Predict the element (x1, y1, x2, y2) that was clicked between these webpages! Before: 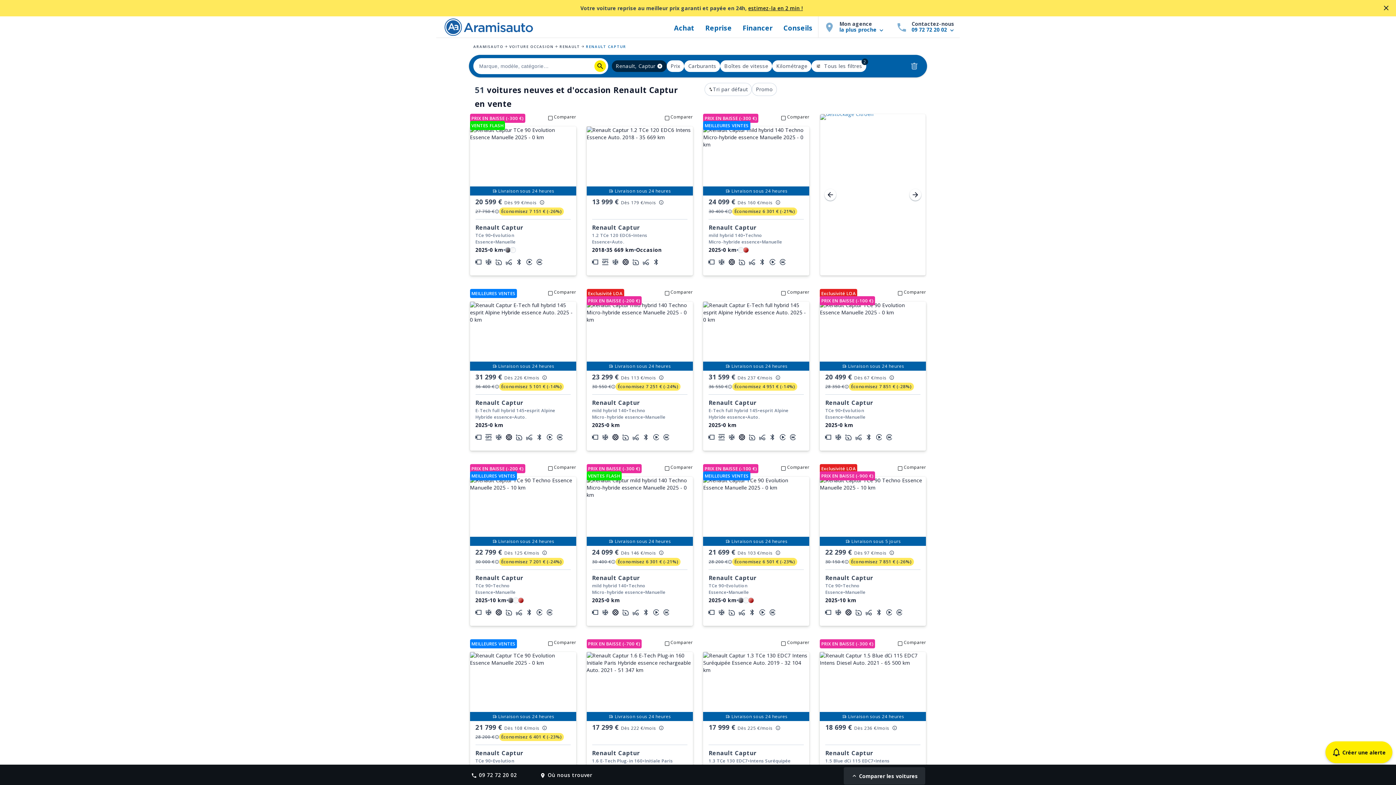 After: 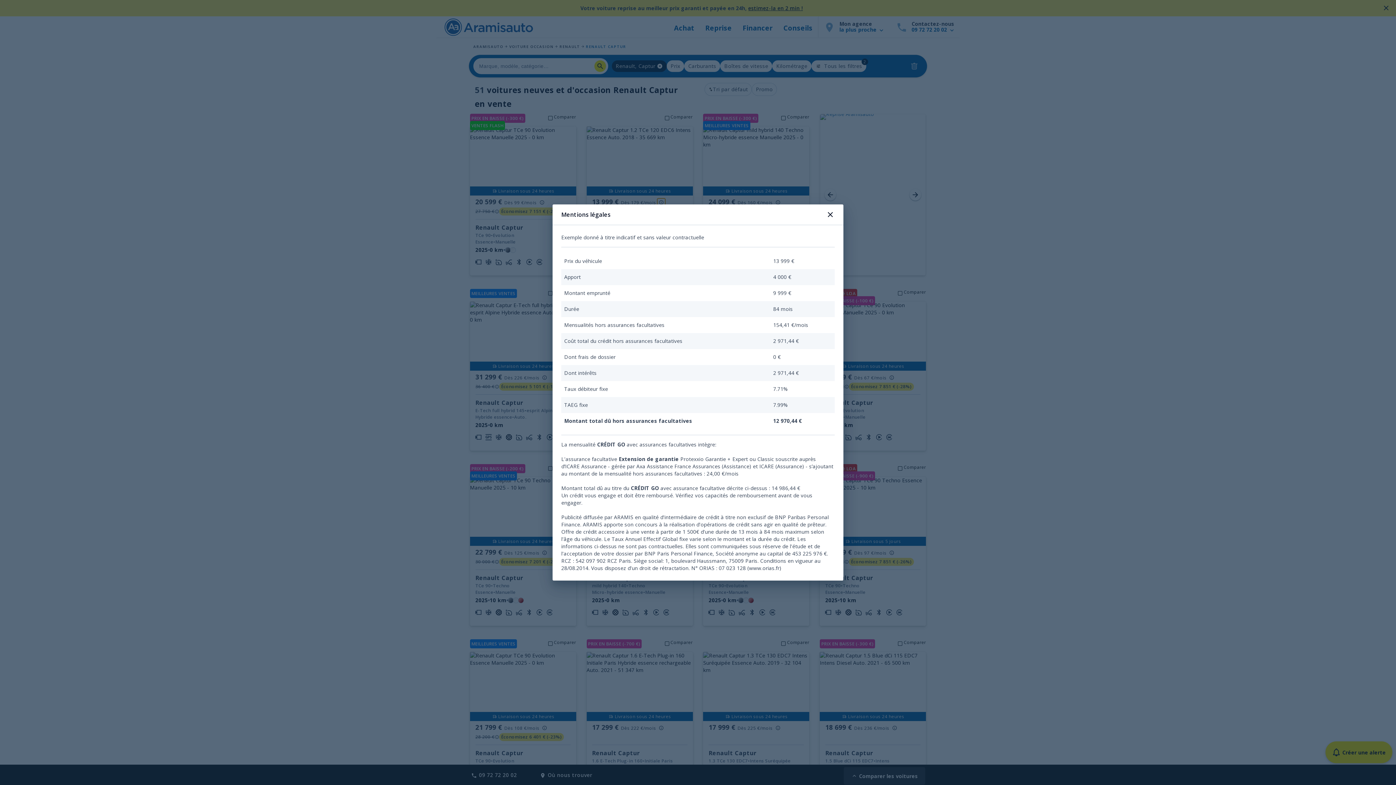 Action: bbox: (657, 198, 665, 206)